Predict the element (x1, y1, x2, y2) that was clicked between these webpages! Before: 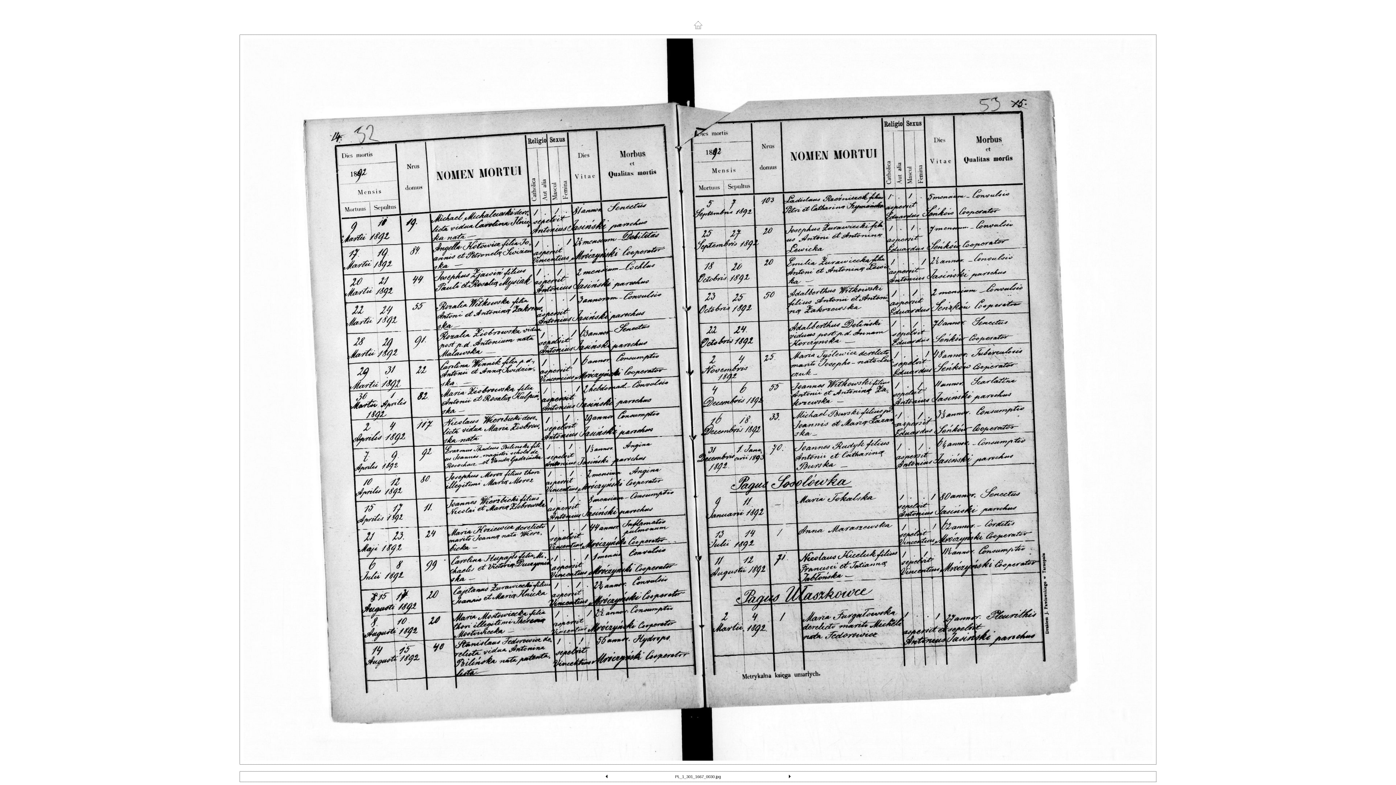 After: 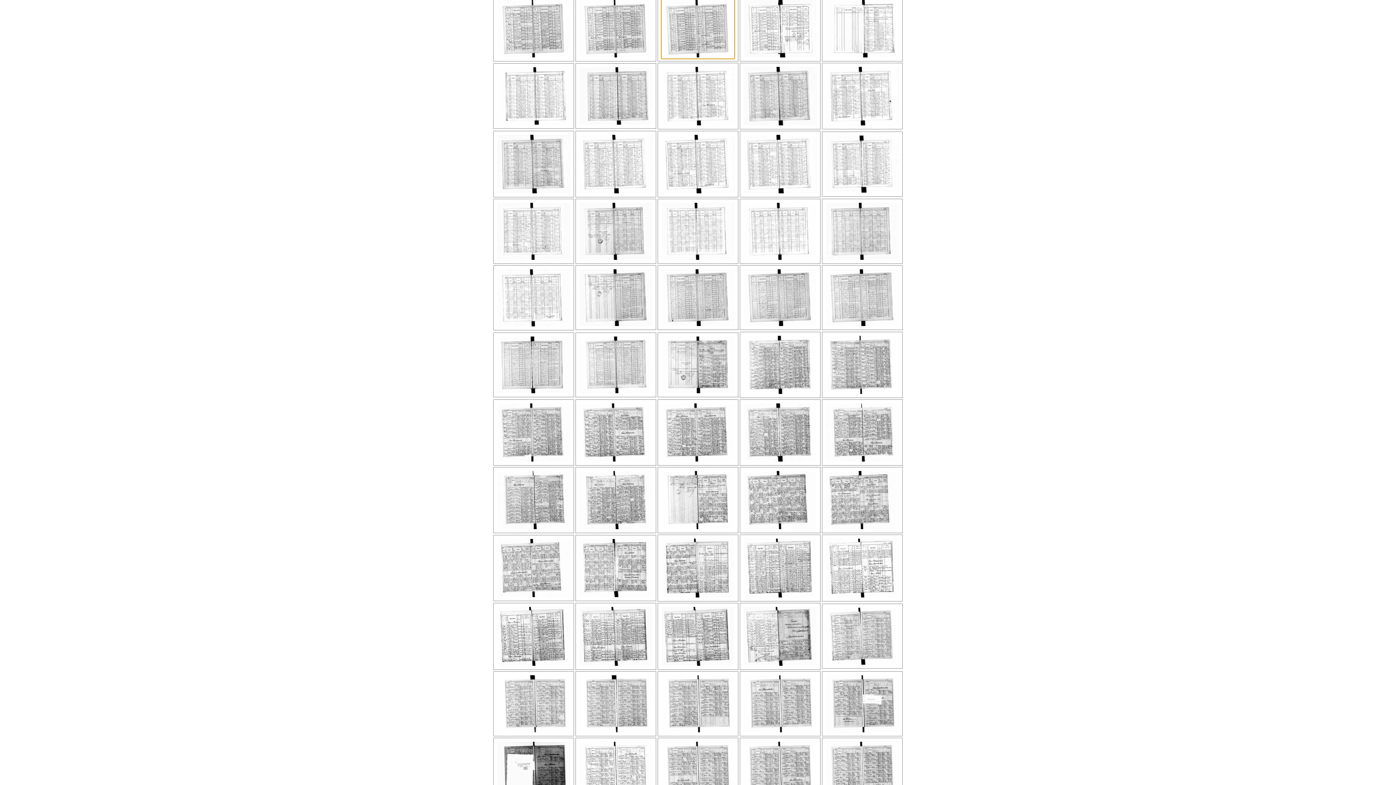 Action: bbox: (694, 29, 702, 35)